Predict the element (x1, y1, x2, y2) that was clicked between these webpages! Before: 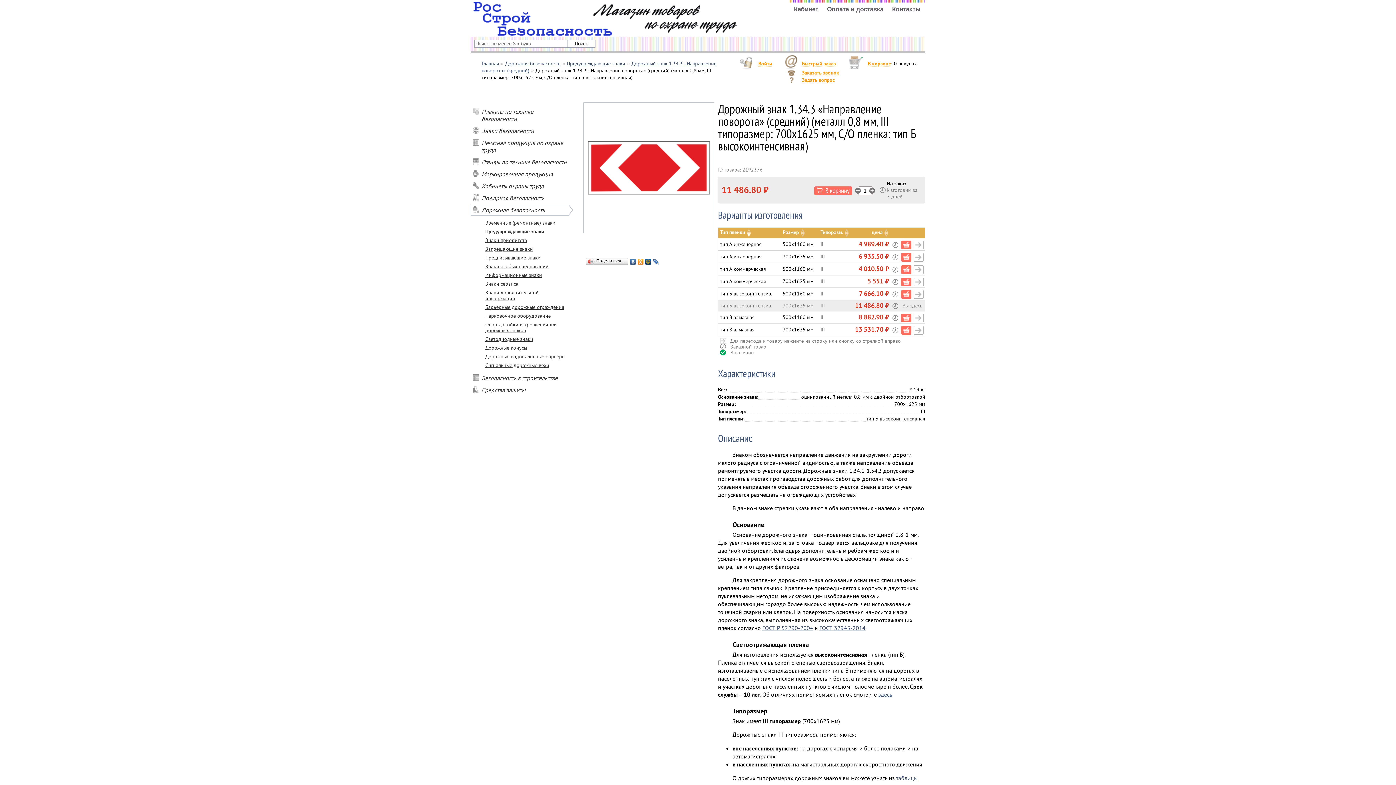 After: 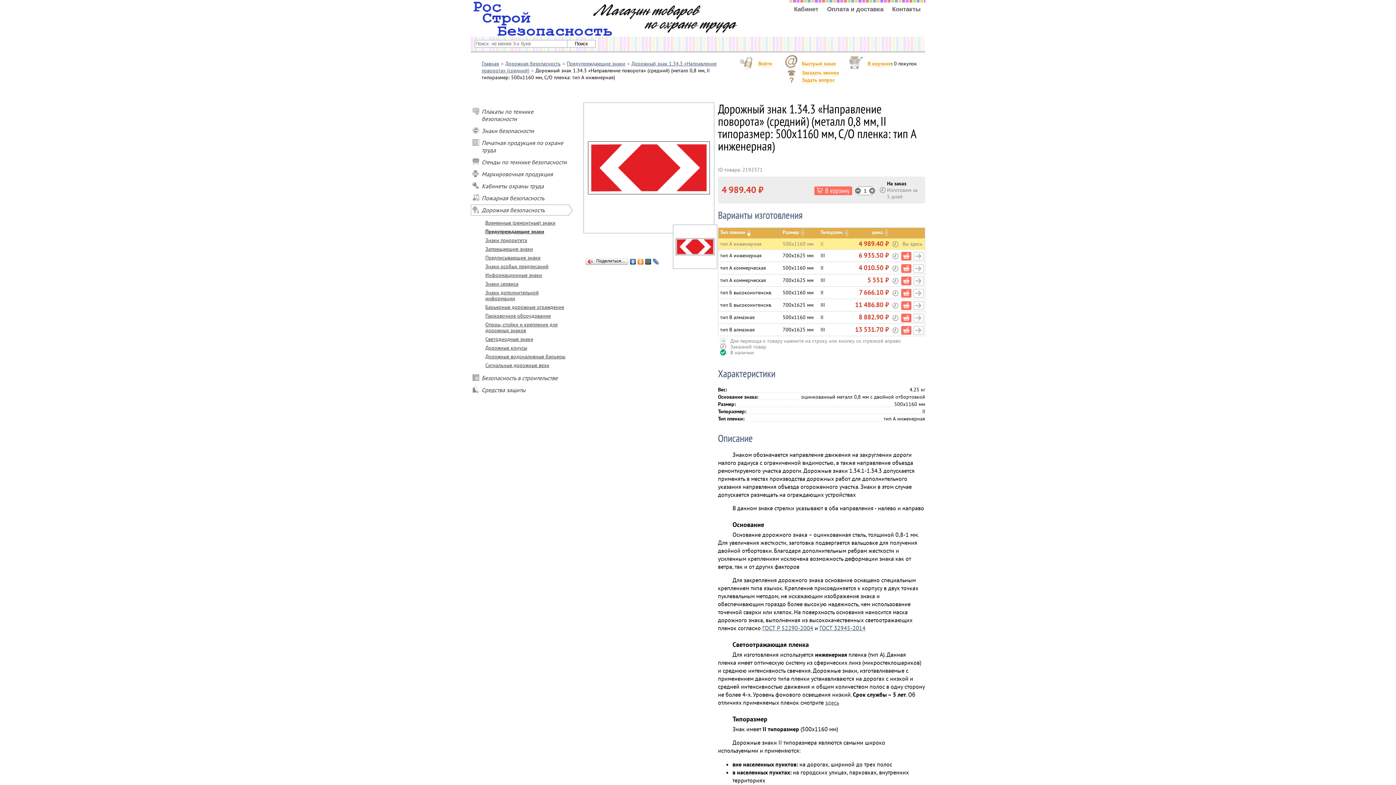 Action: bbox: (913, 240, 924, 249)